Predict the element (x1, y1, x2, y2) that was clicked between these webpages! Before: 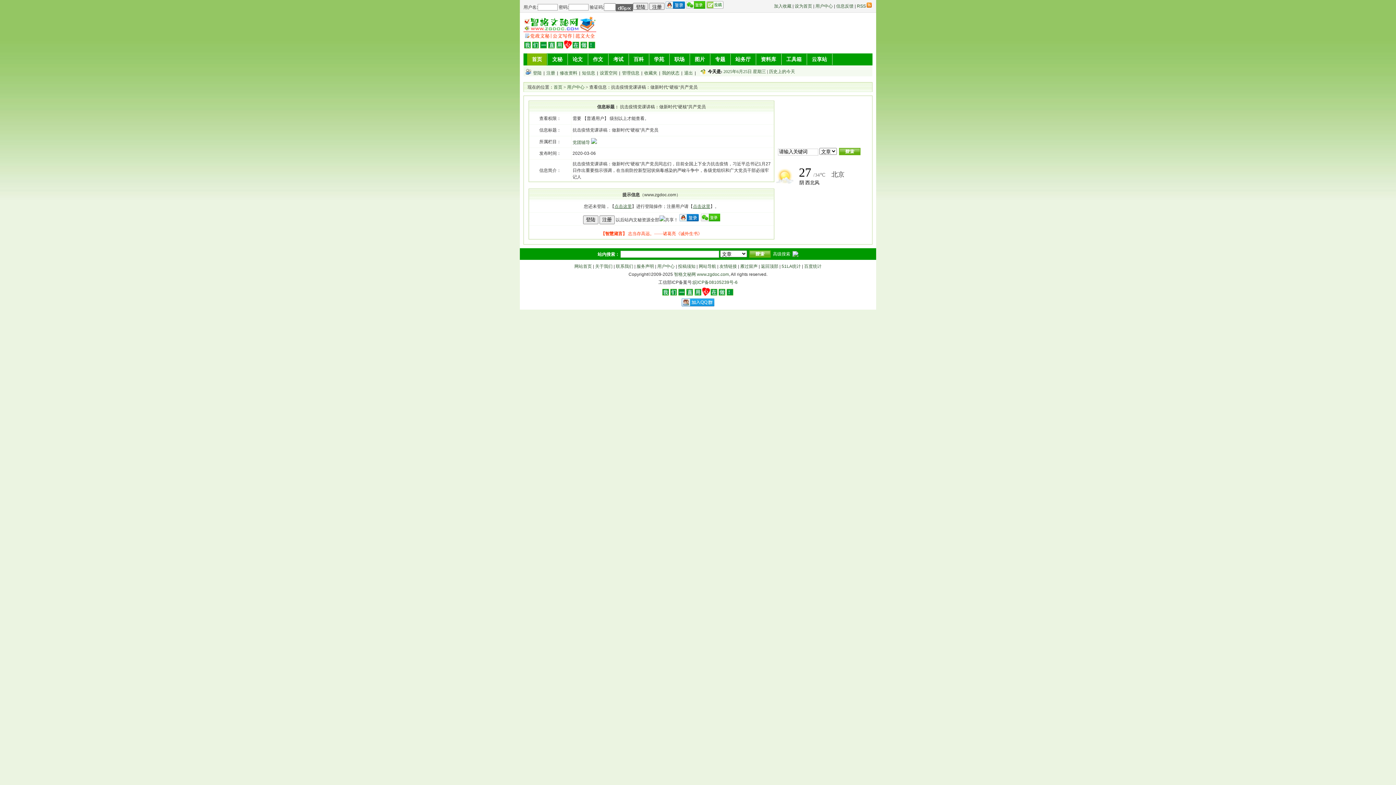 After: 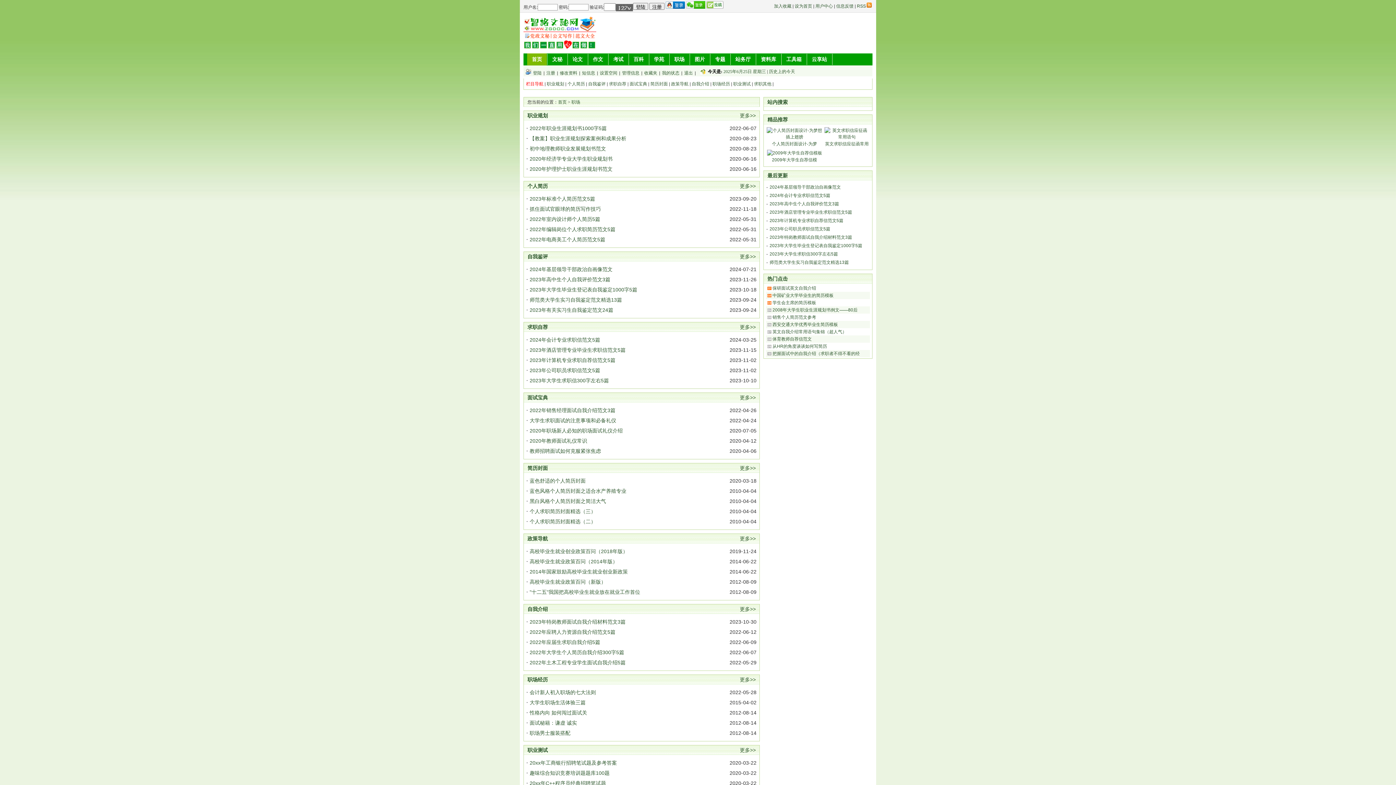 Action: bbox: (669, 53, 689, 65) label: 职场